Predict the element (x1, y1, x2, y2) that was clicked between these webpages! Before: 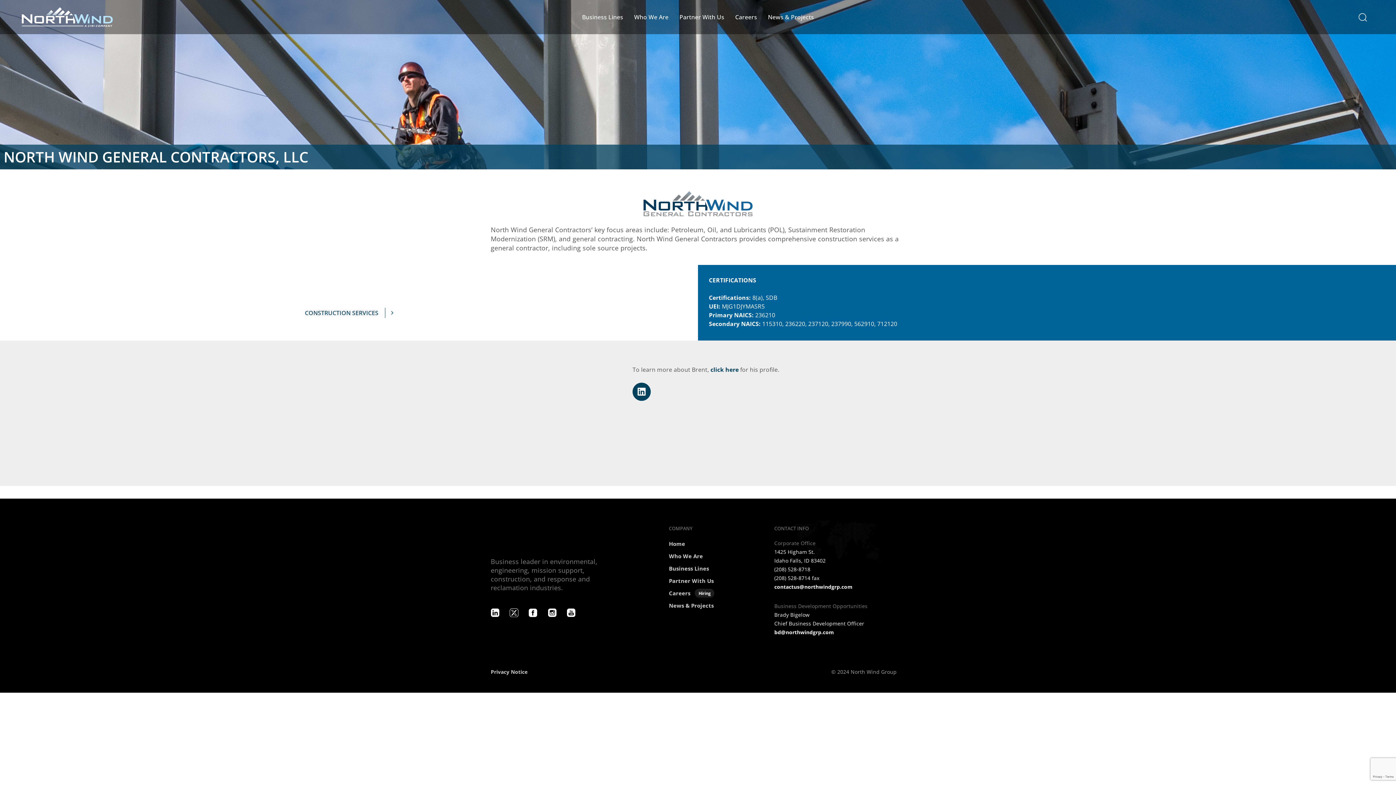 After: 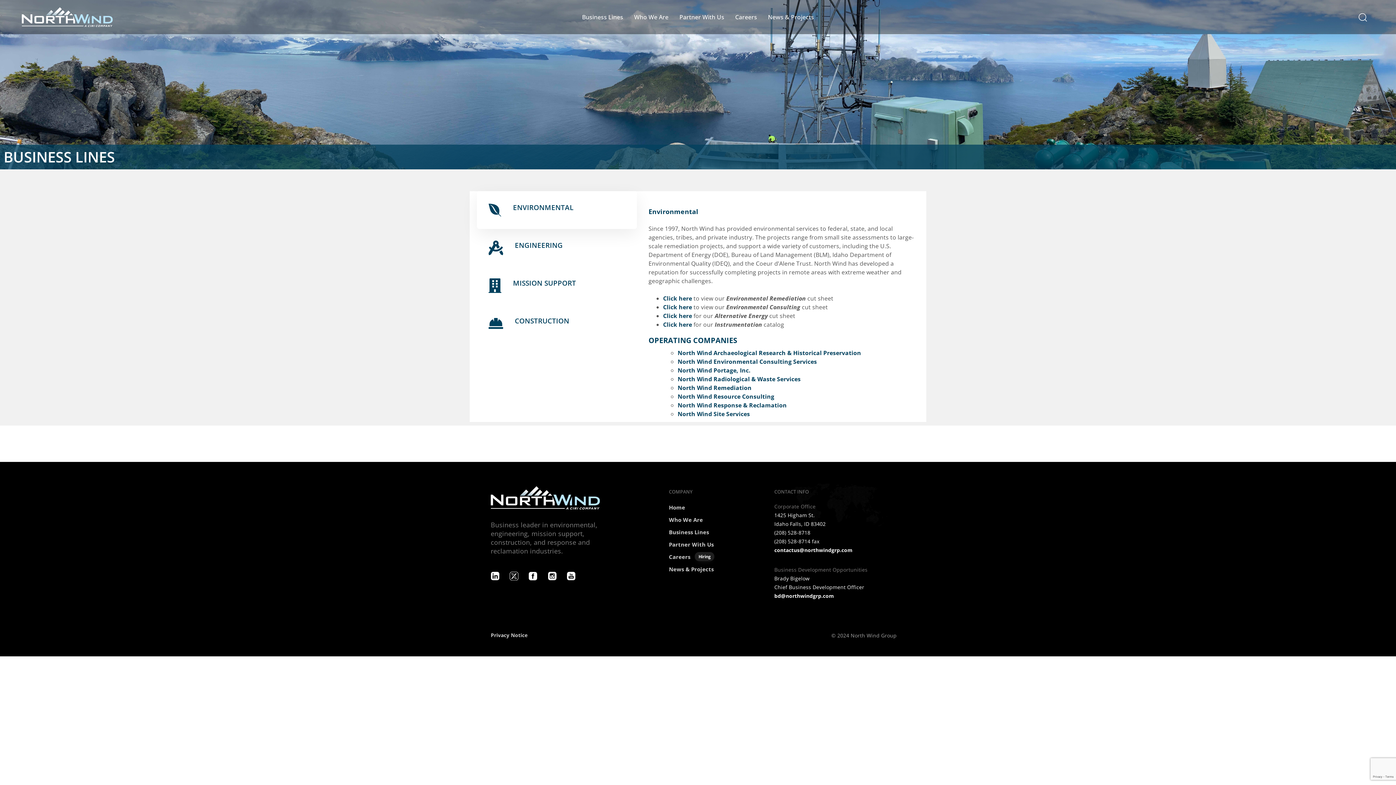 Action: label: Business Lines bbox: (669, 563, 763, 574)